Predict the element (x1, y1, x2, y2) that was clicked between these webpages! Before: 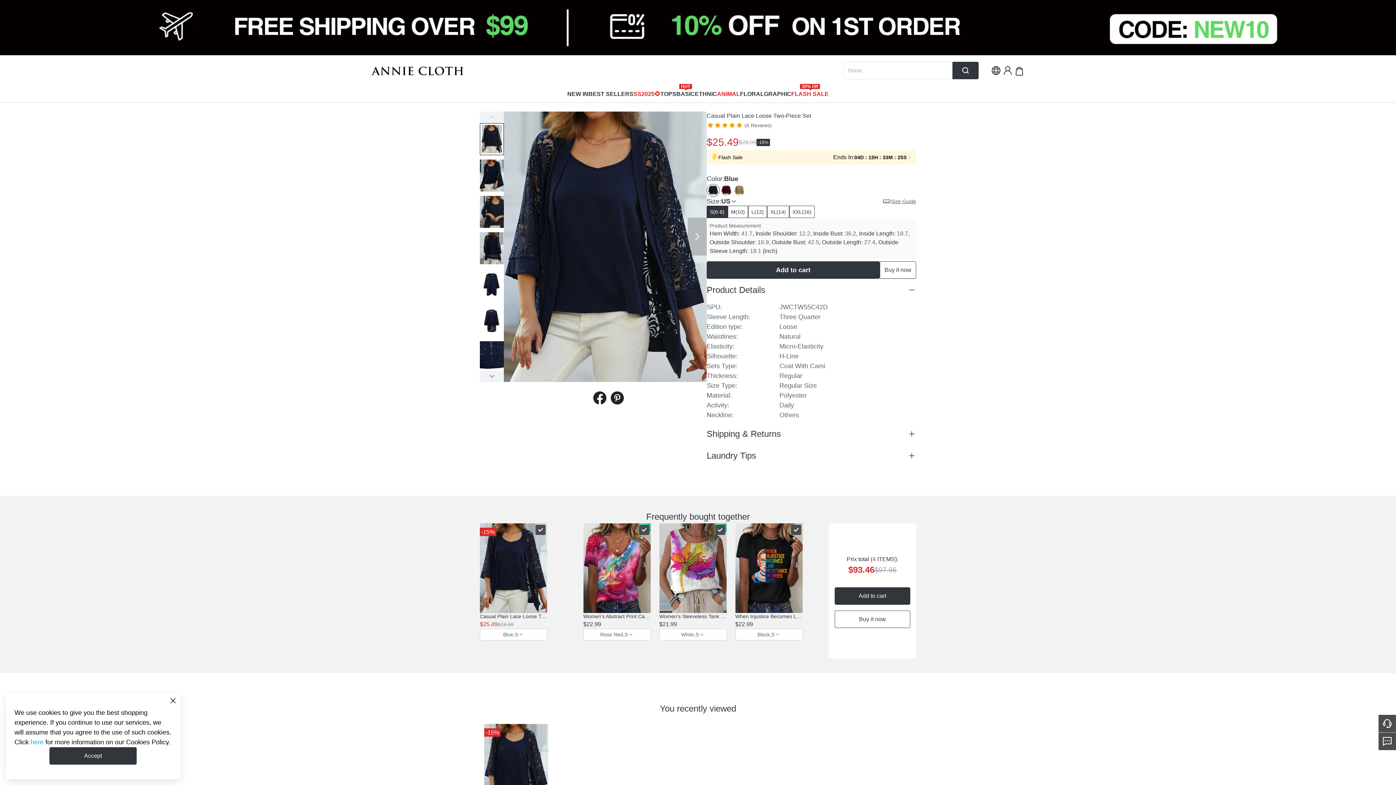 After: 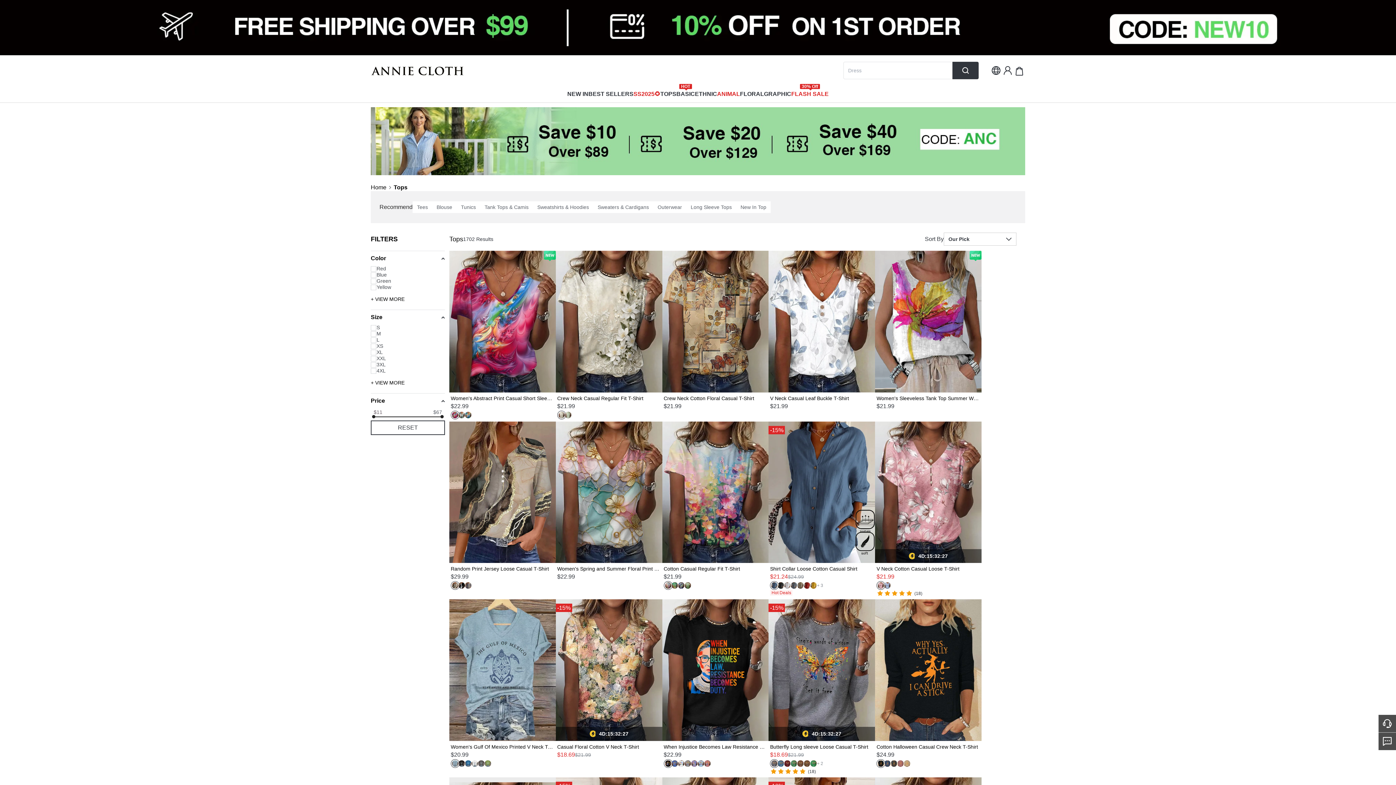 Action: label: TOPS bbox: (660, 85, 676, 102)